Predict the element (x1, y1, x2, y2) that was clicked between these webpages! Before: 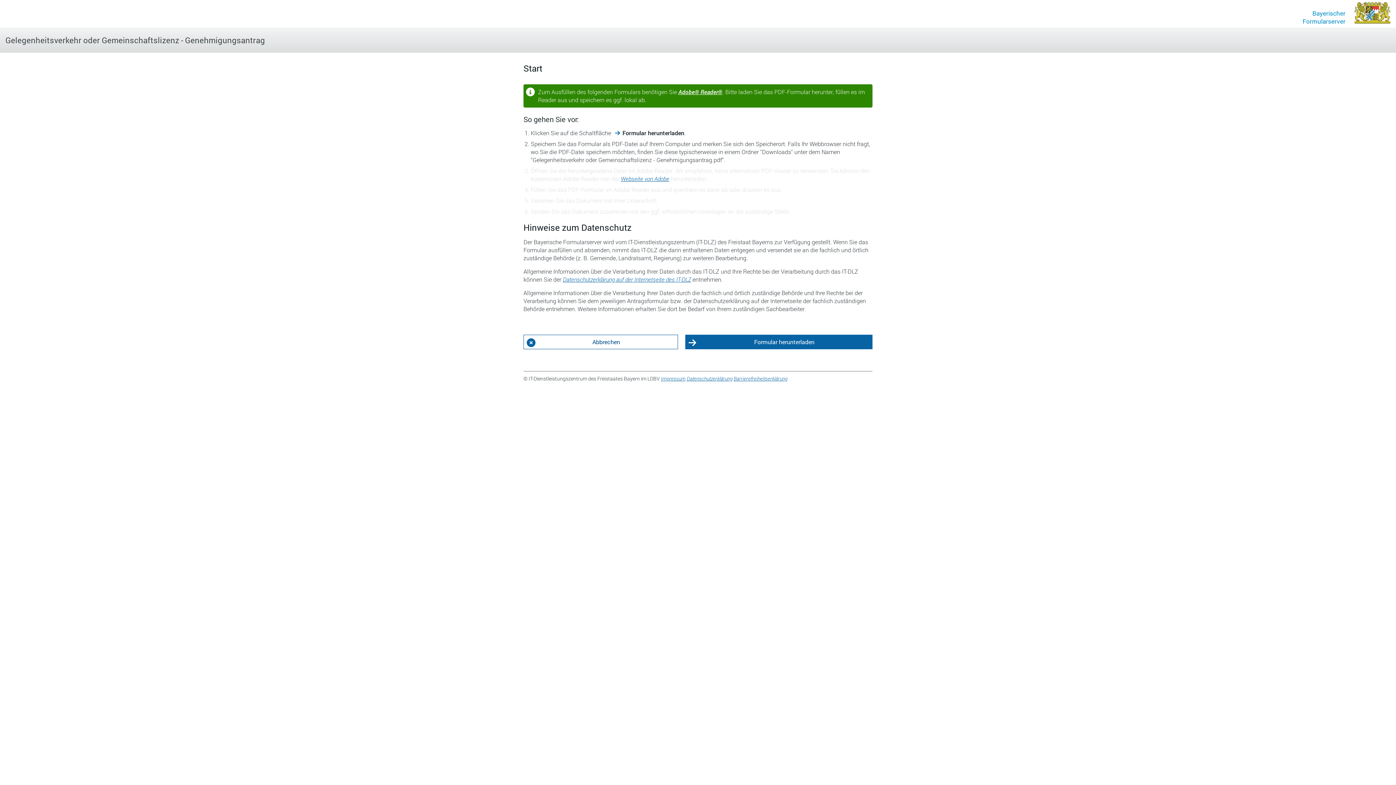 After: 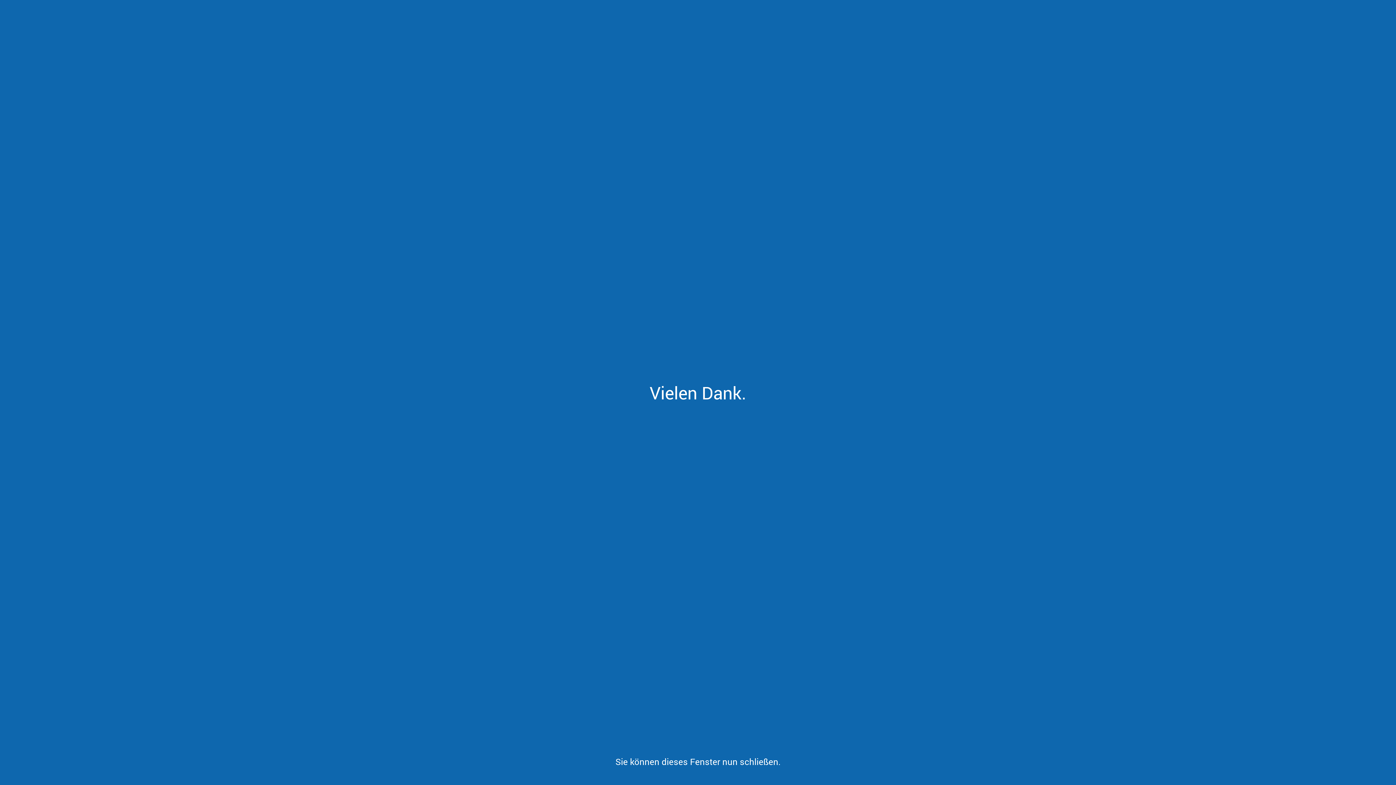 Action: label: Abbrechen bbox: (523, 334, 678, 349)